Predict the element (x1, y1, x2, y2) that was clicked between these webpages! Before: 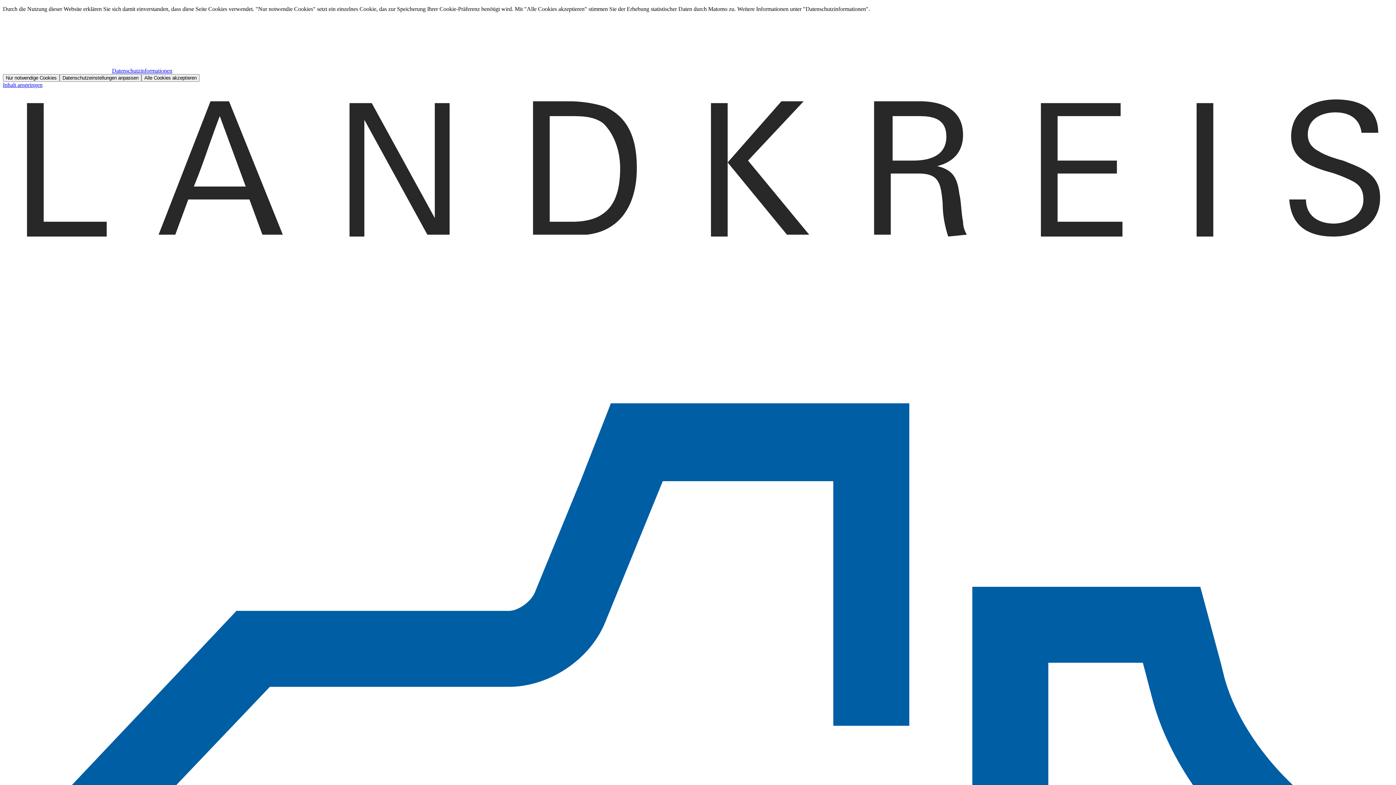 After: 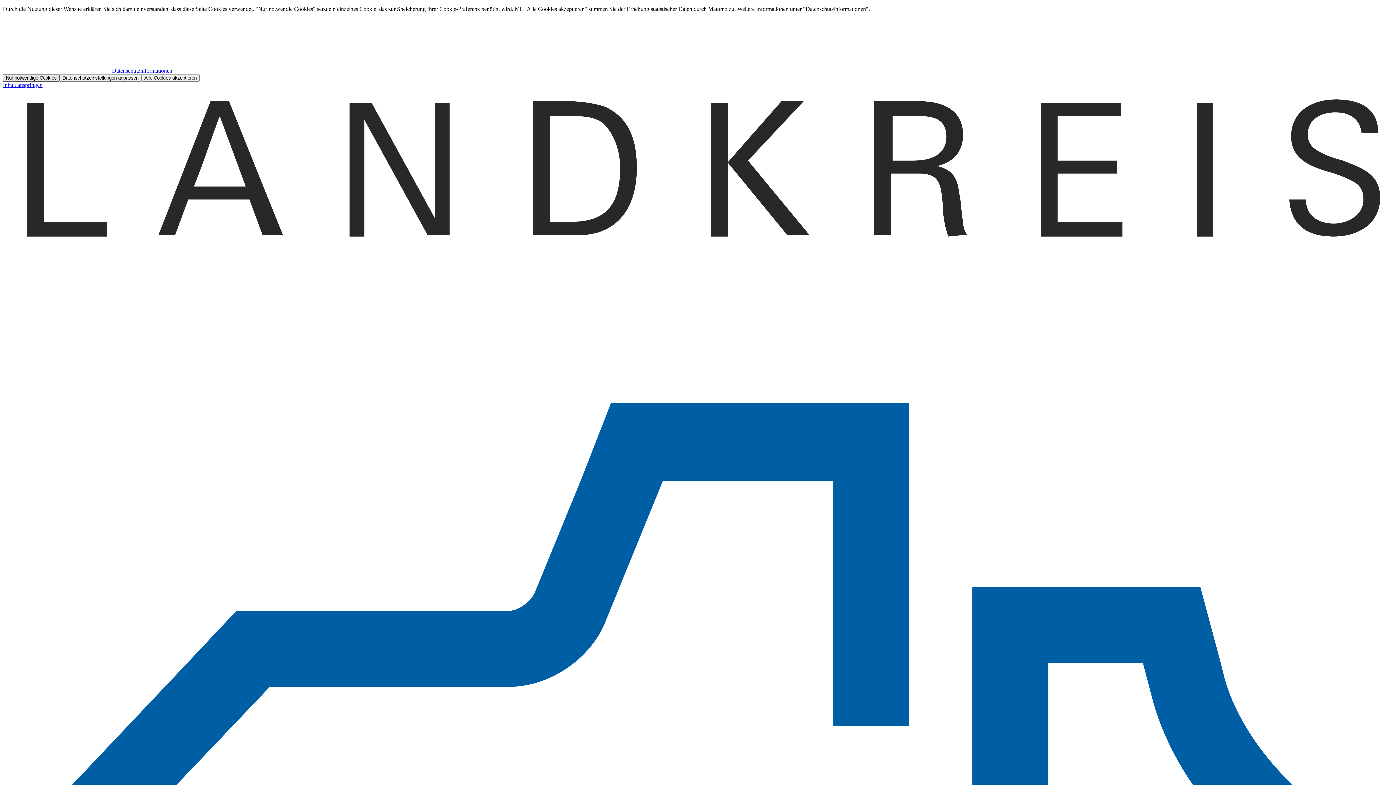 Action: bbox: (2, 74, 59, 81) label: Nur notwendige Cookies